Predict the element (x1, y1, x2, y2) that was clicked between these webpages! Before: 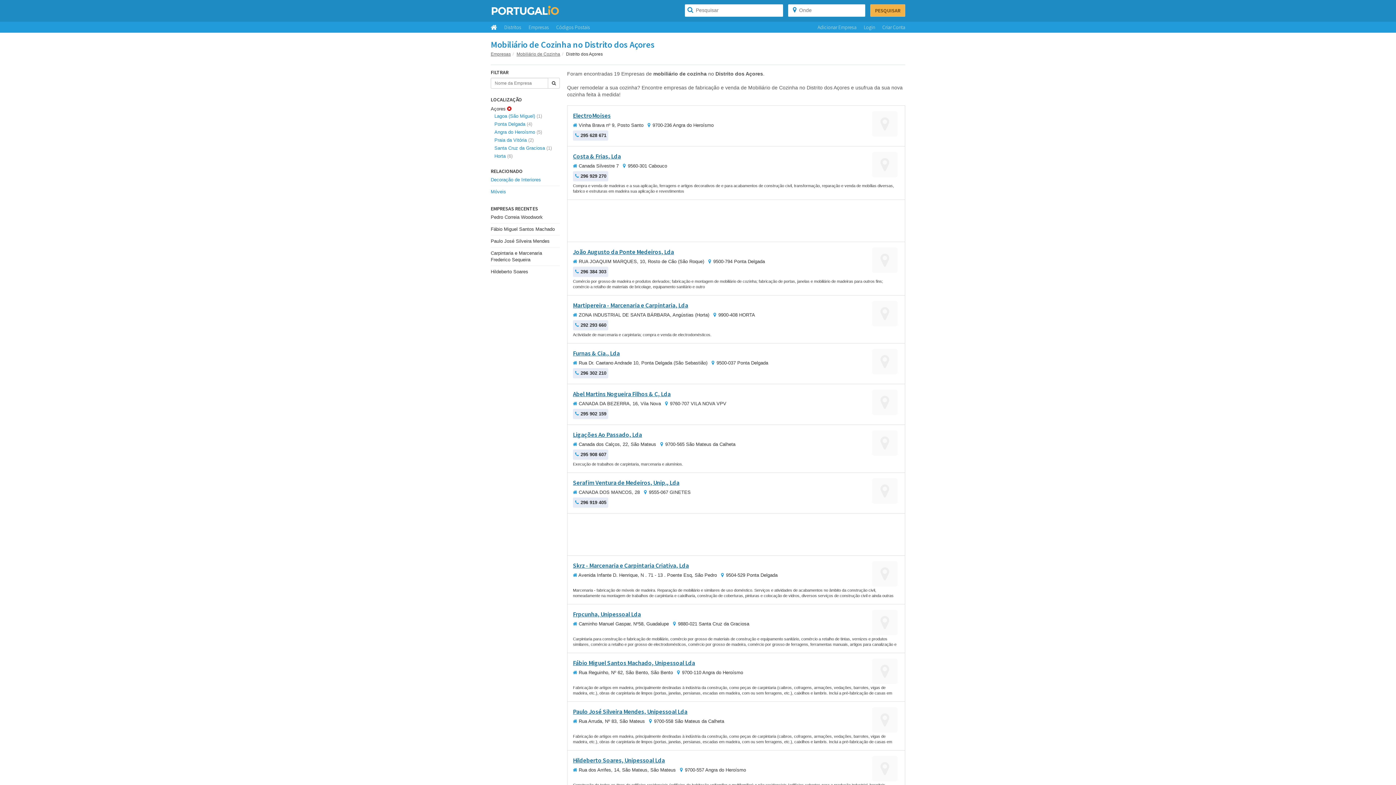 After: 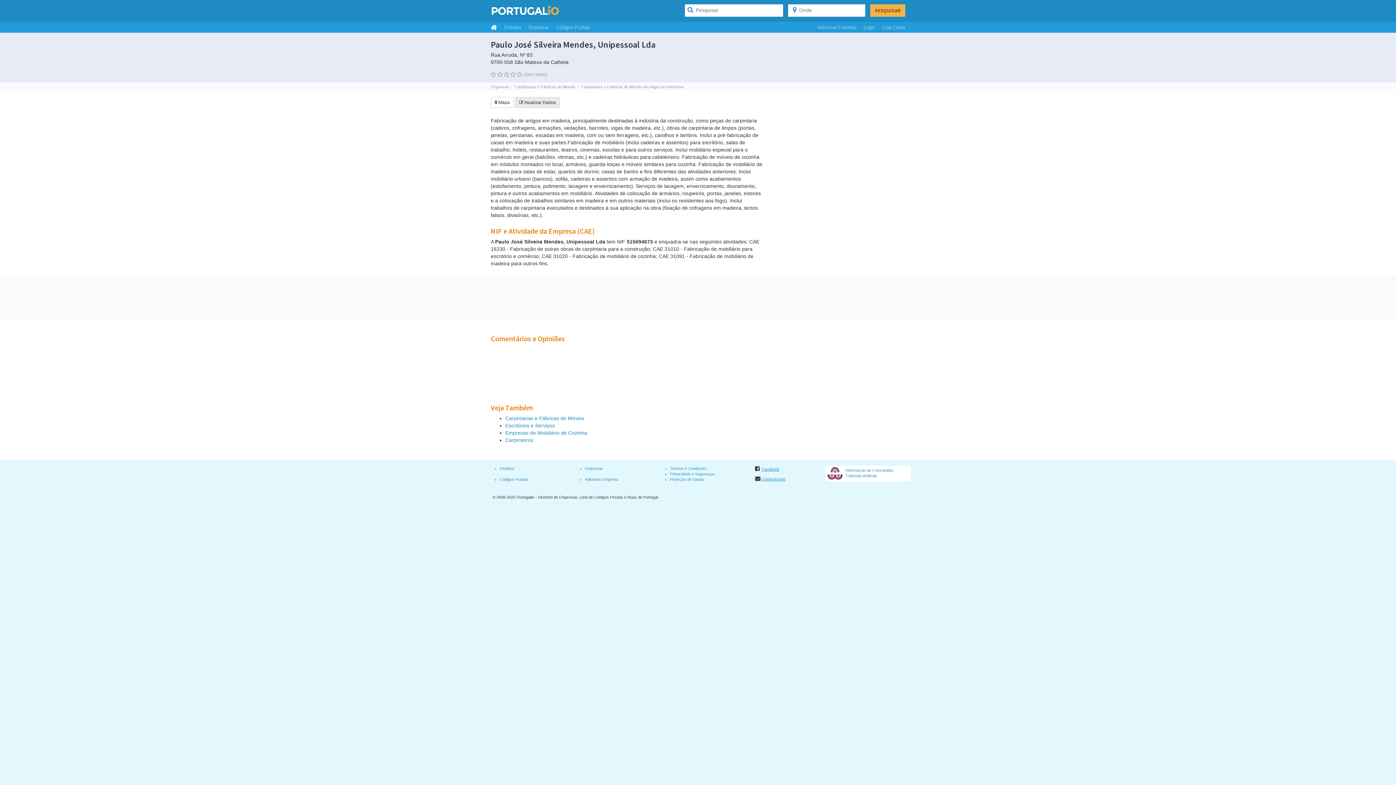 Action: label: Paulo José Silveira Mendes bbox: (490, 238, 549, 244)